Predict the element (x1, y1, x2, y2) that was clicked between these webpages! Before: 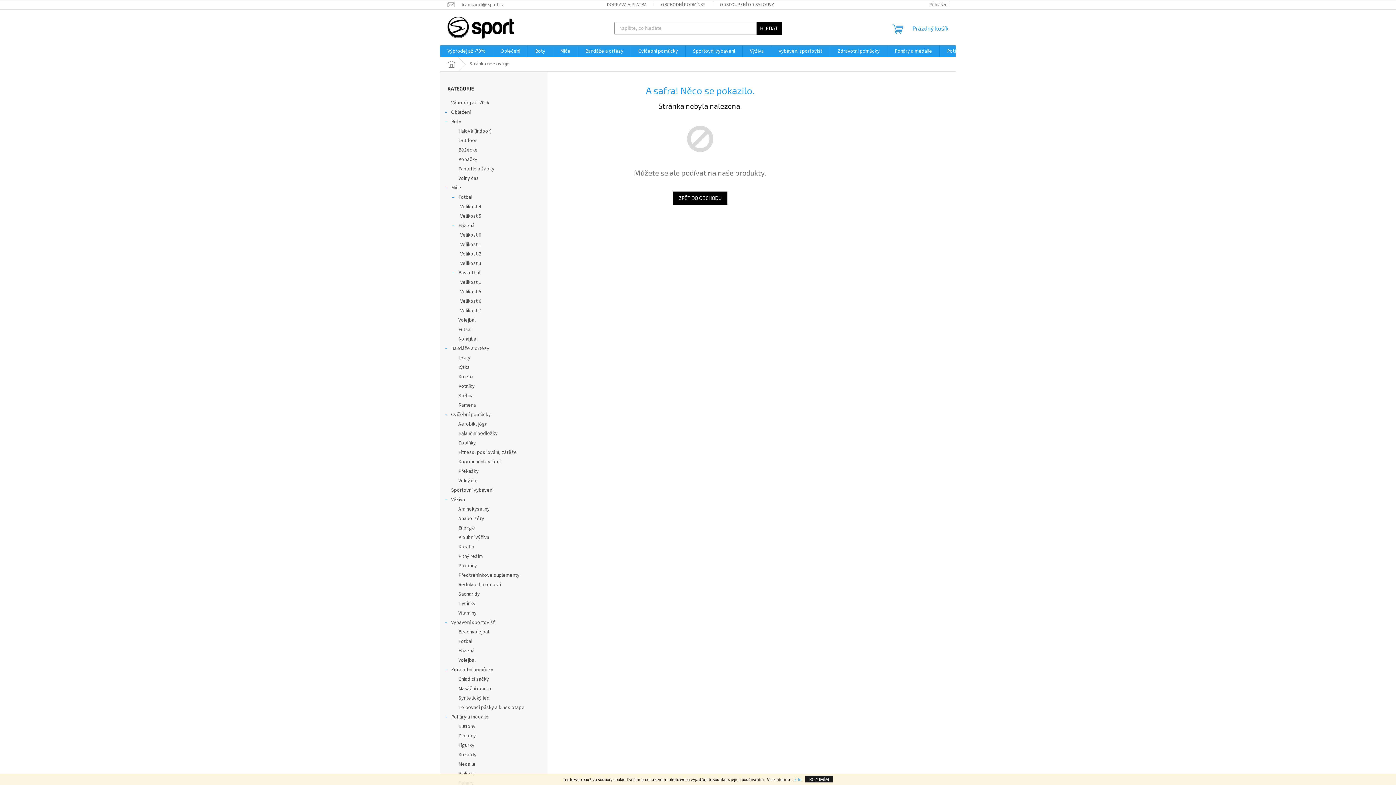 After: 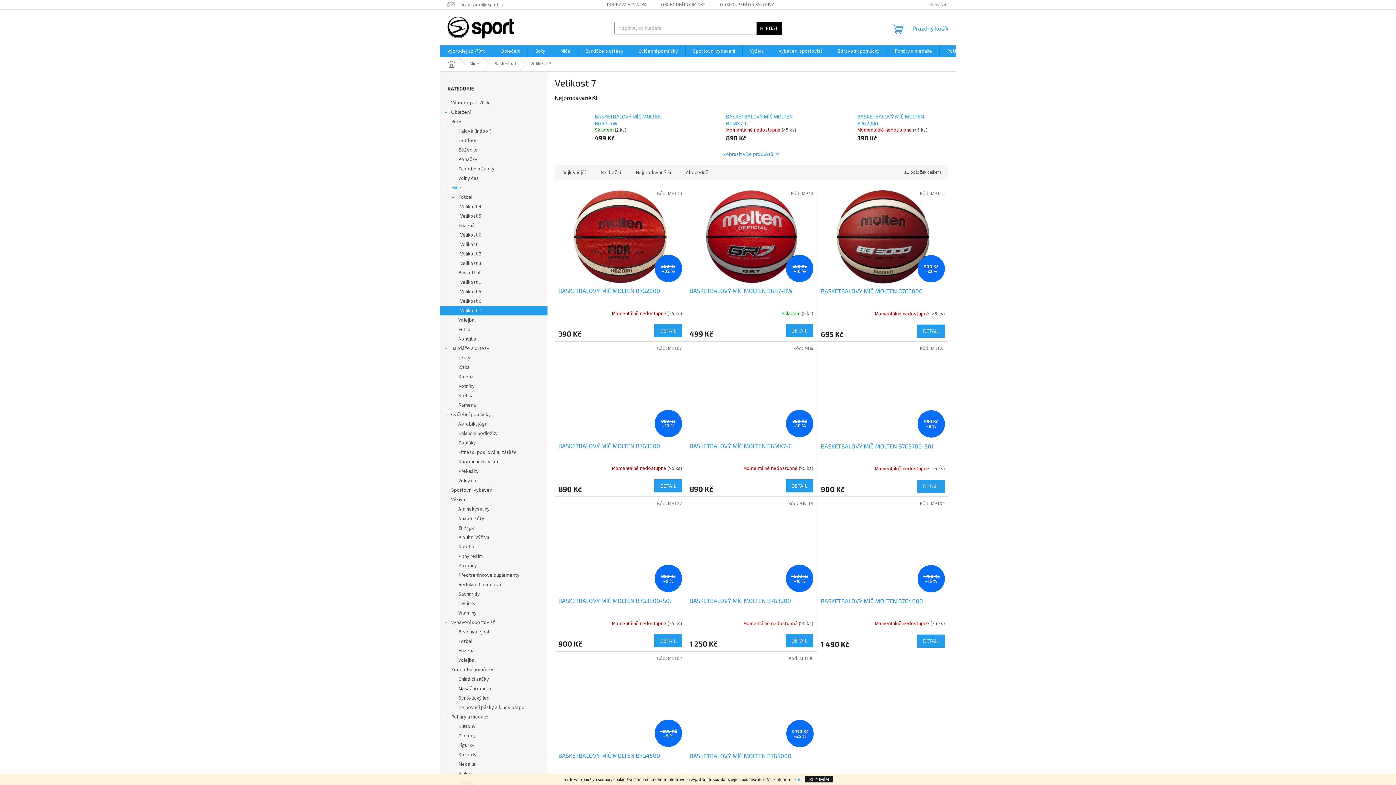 Action: label: Velikost 7 bbox: (440, 306, 547, 315)